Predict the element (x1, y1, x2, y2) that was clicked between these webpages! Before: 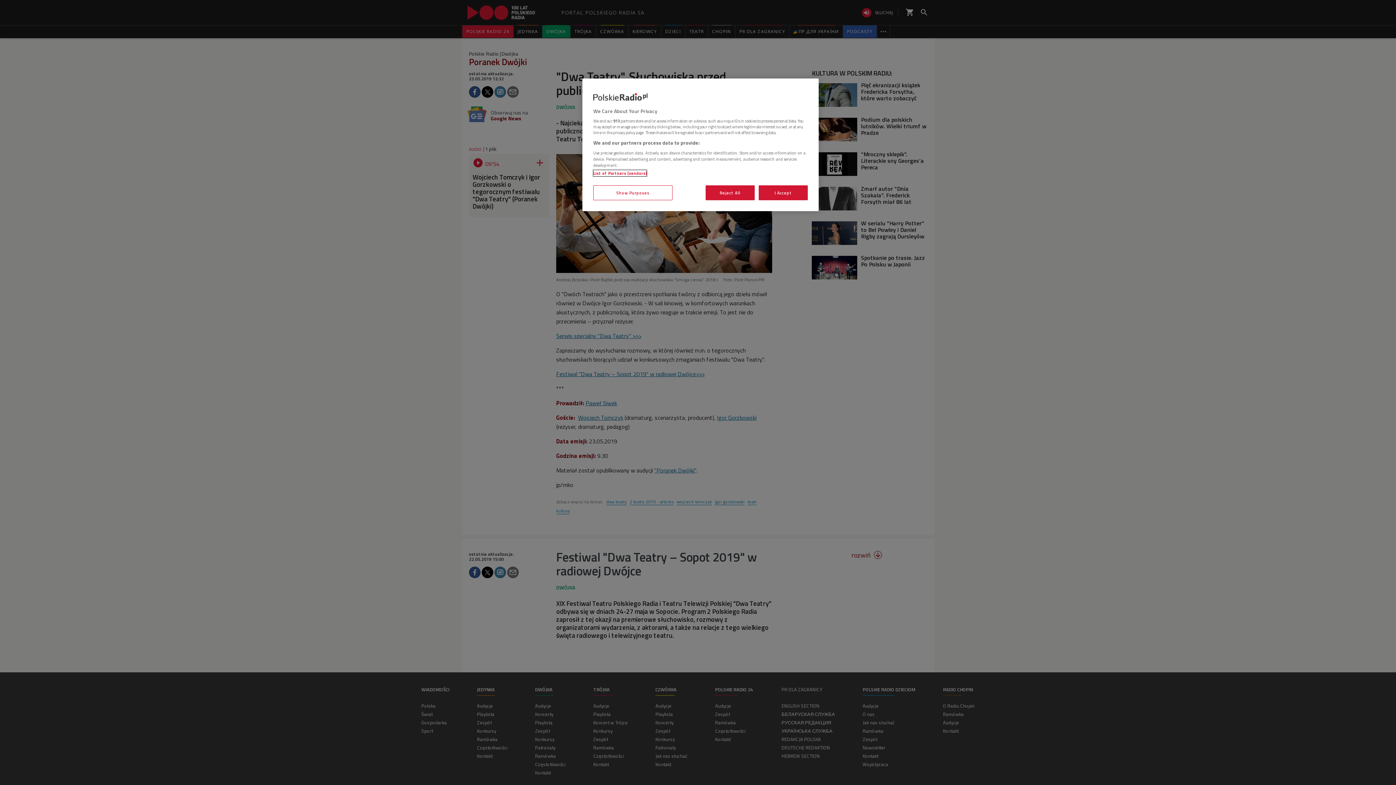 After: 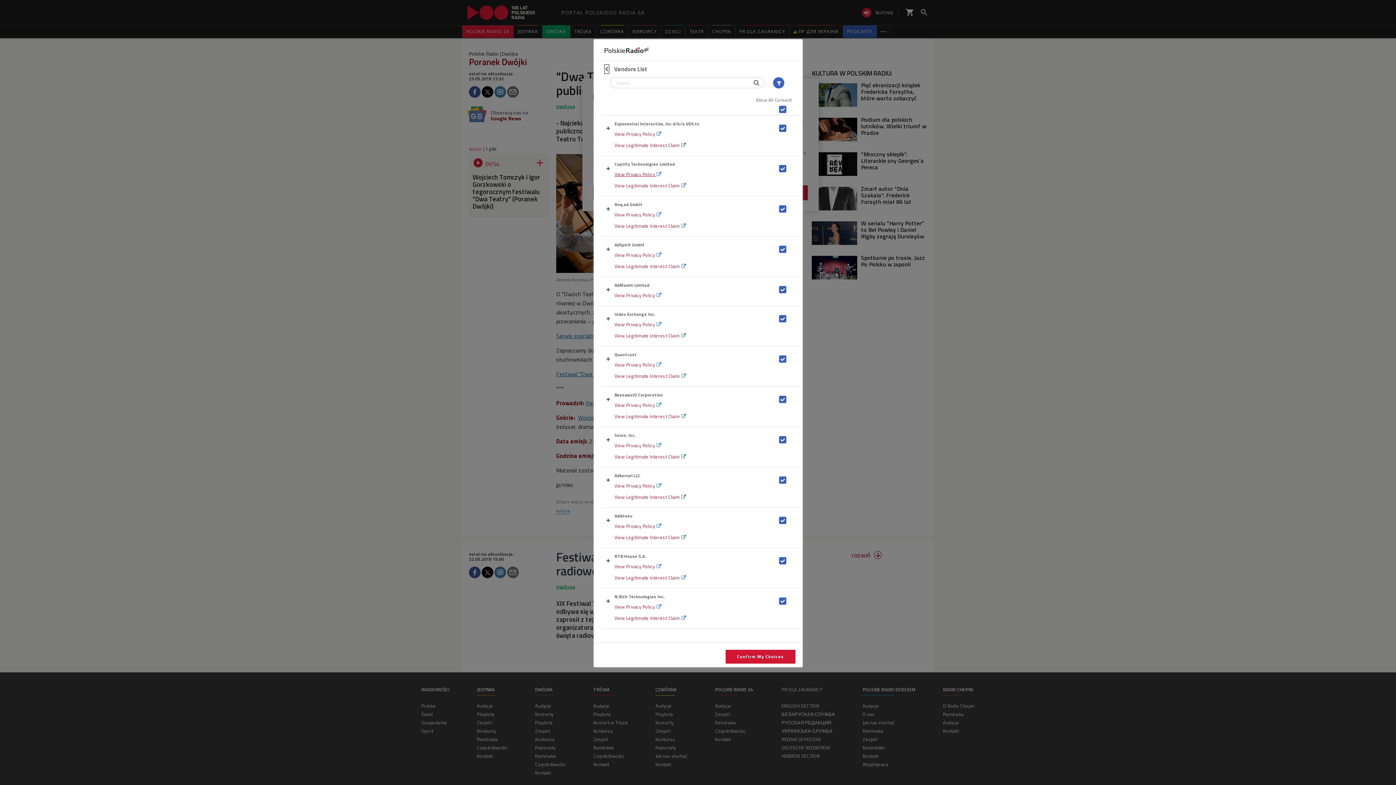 Action: bbox: (593, 170, 646, 176) label: List of Partners (vendors)